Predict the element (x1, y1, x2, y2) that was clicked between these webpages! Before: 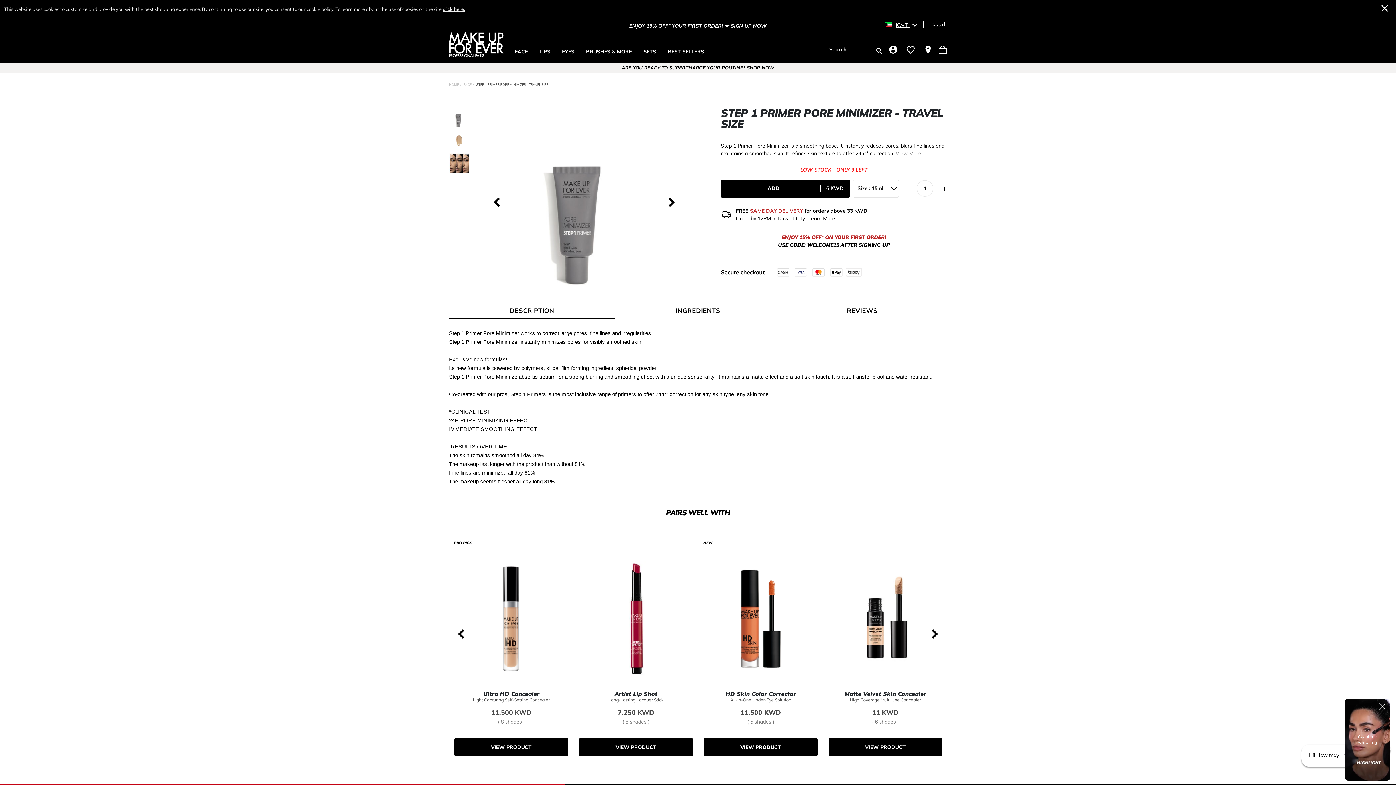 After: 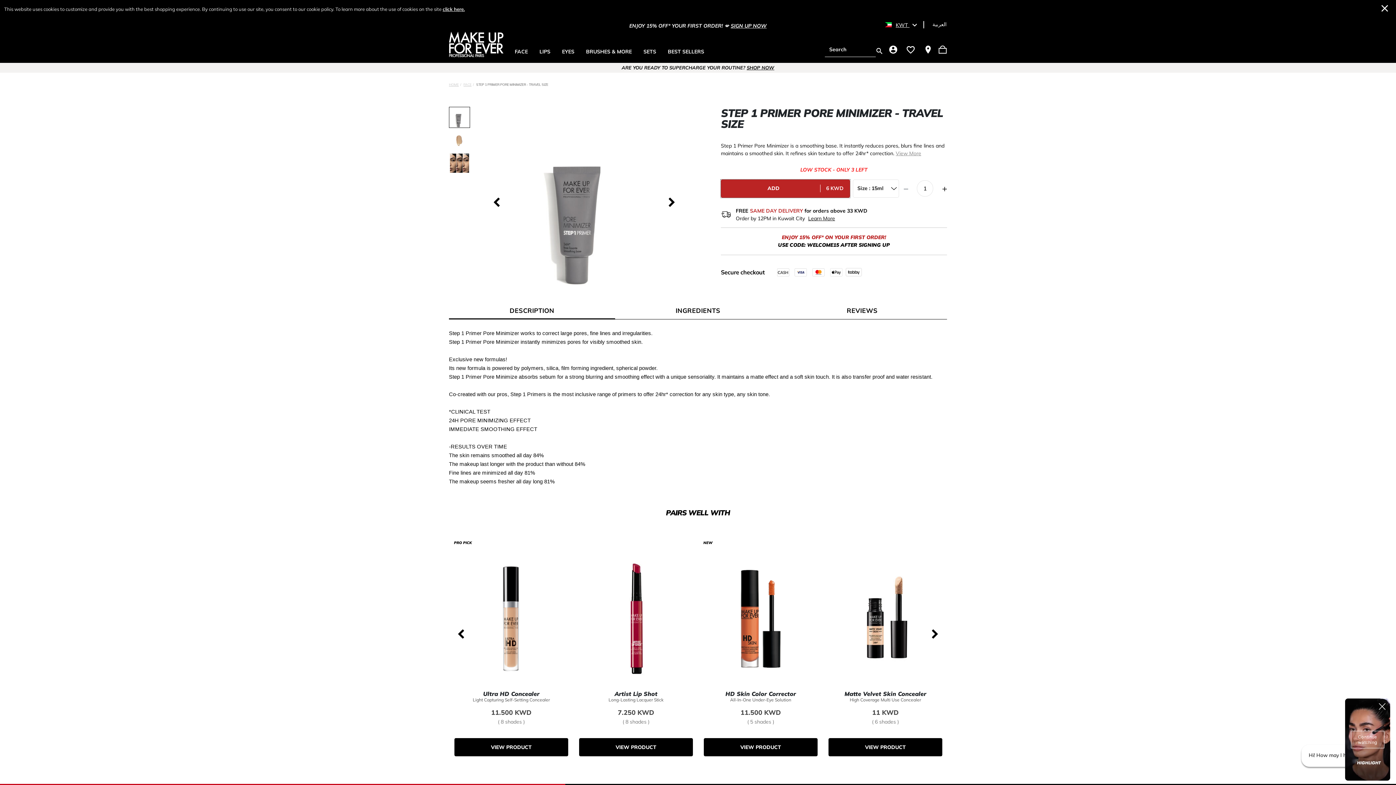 Action: bbox: (721, 179, 850, 197) label: ADD
6 KWD